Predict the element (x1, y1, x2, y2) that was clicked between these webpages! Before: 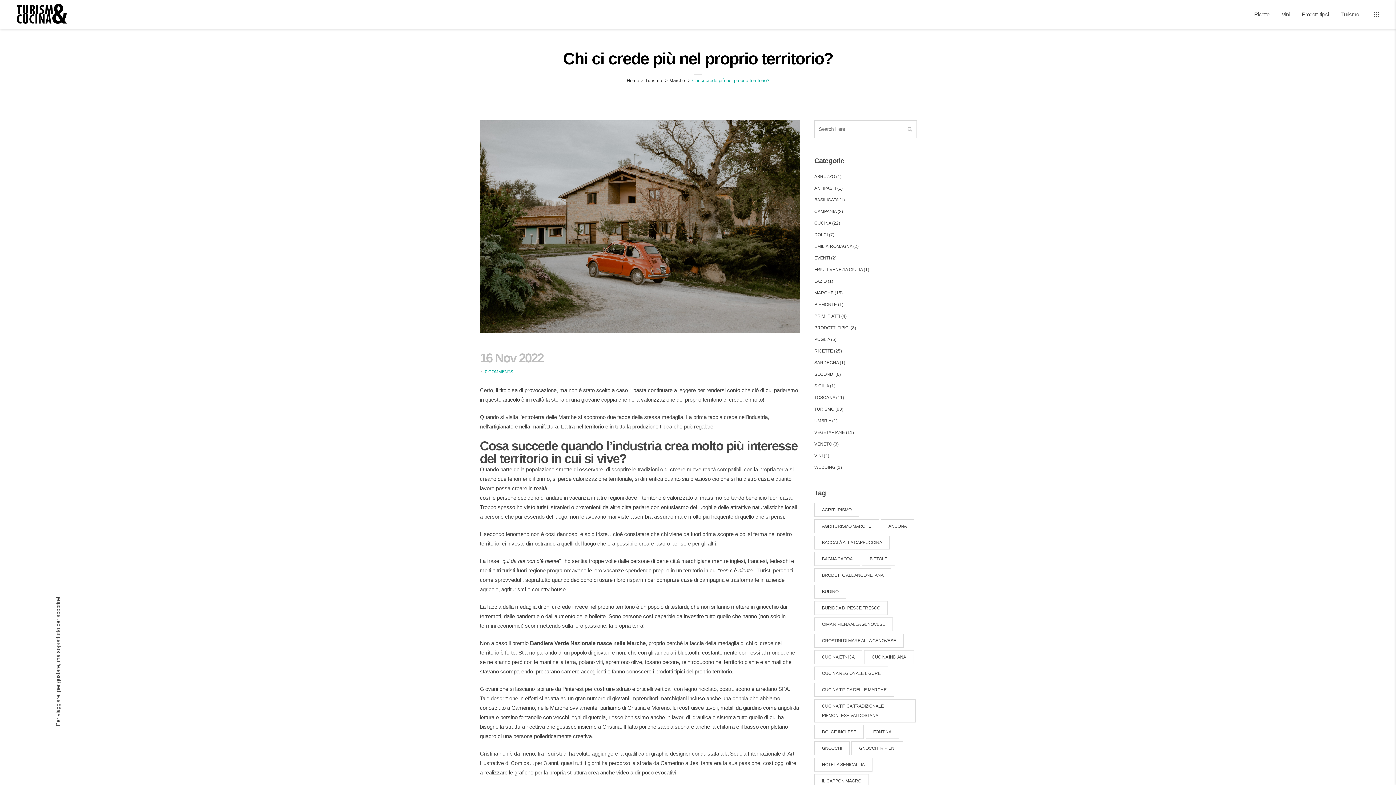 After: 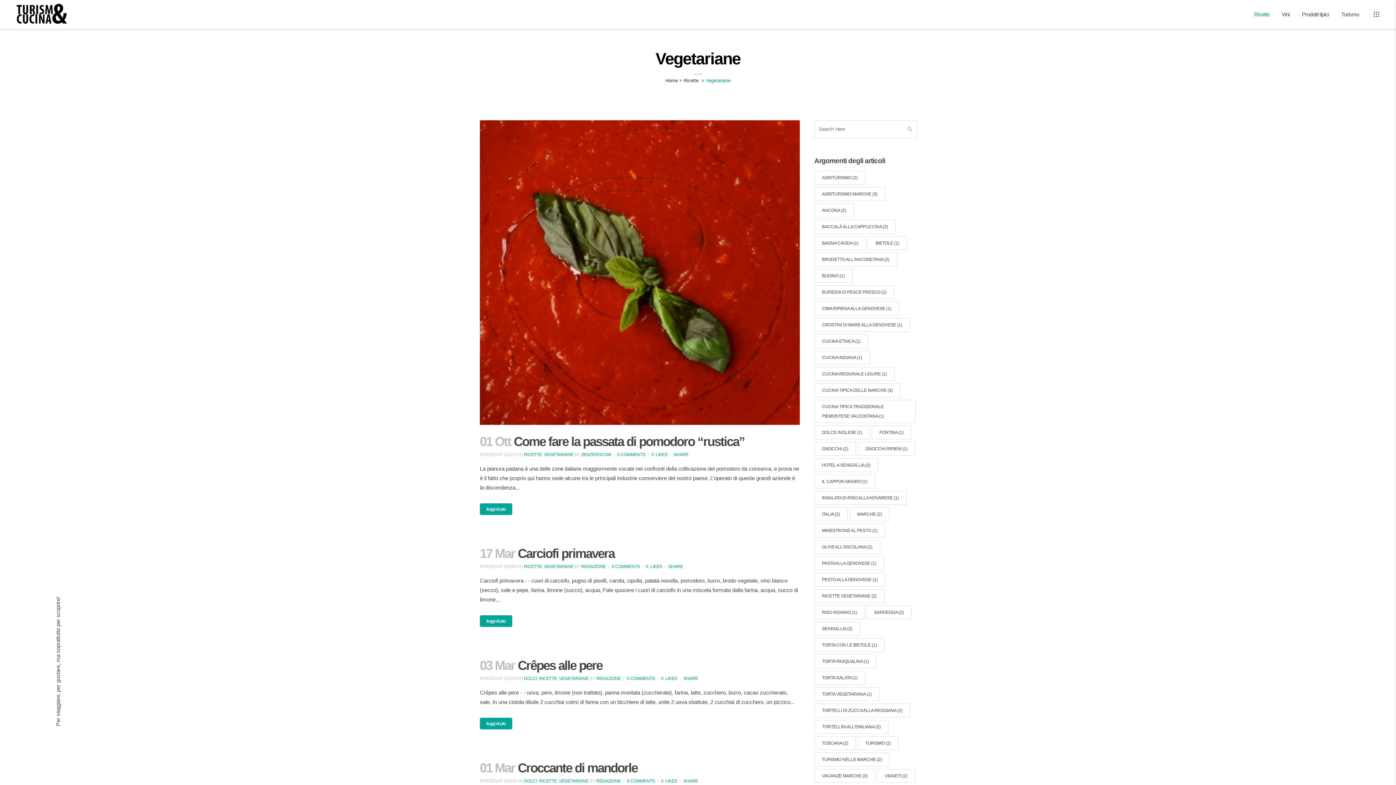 Action: label: VEGETARIANE bbox: (814, 430, 845, 435)